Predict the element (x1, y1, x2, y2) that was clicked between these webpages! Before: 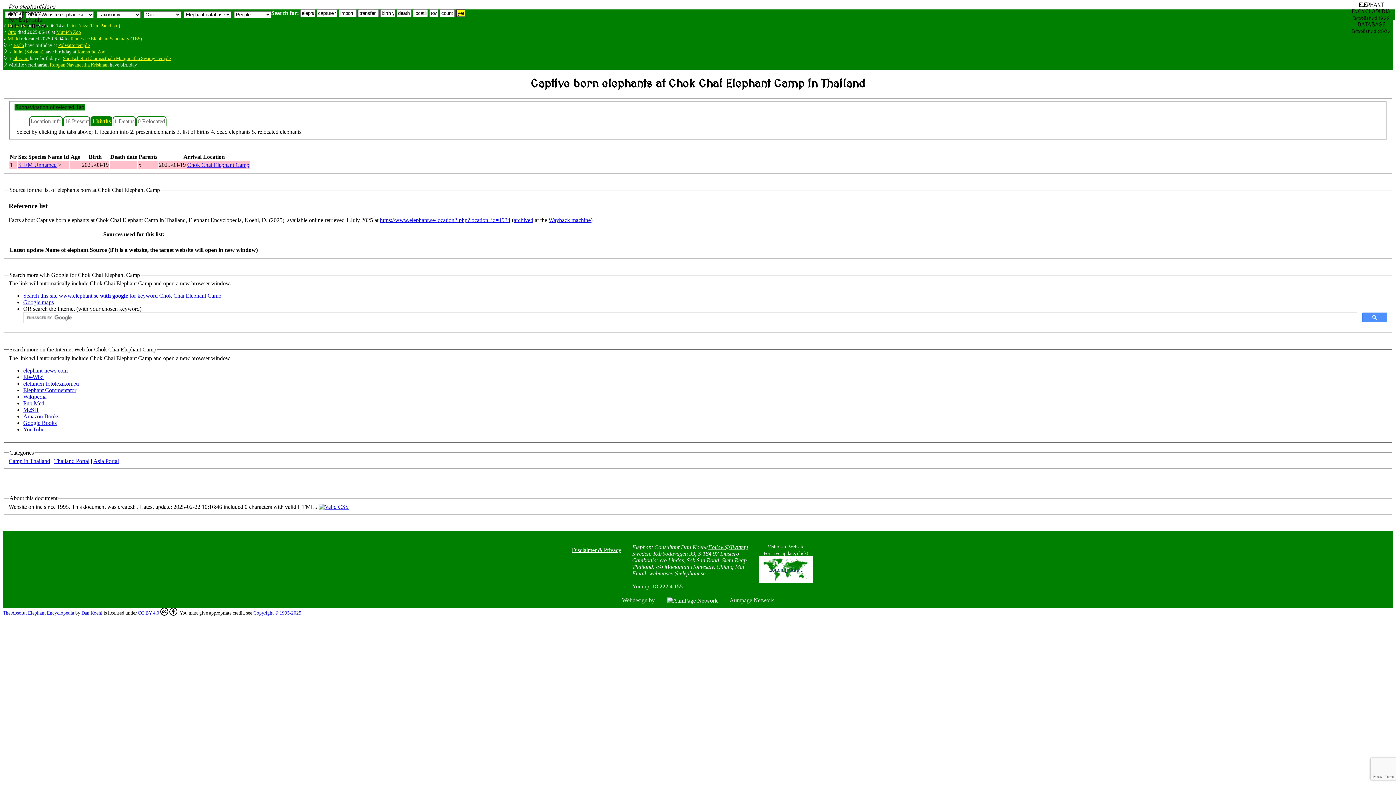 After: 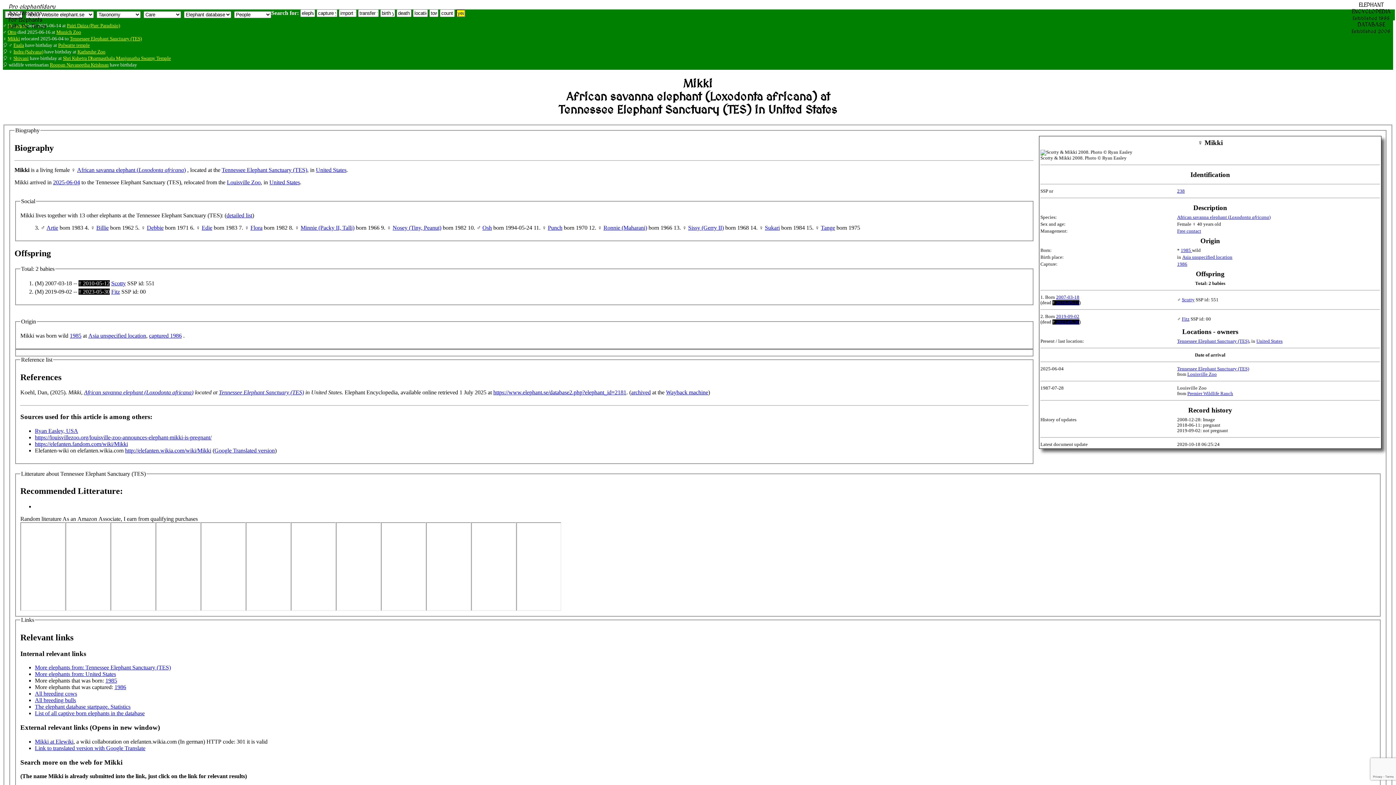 Action: bbox: (7, 36, 20, 41) label: Mikki